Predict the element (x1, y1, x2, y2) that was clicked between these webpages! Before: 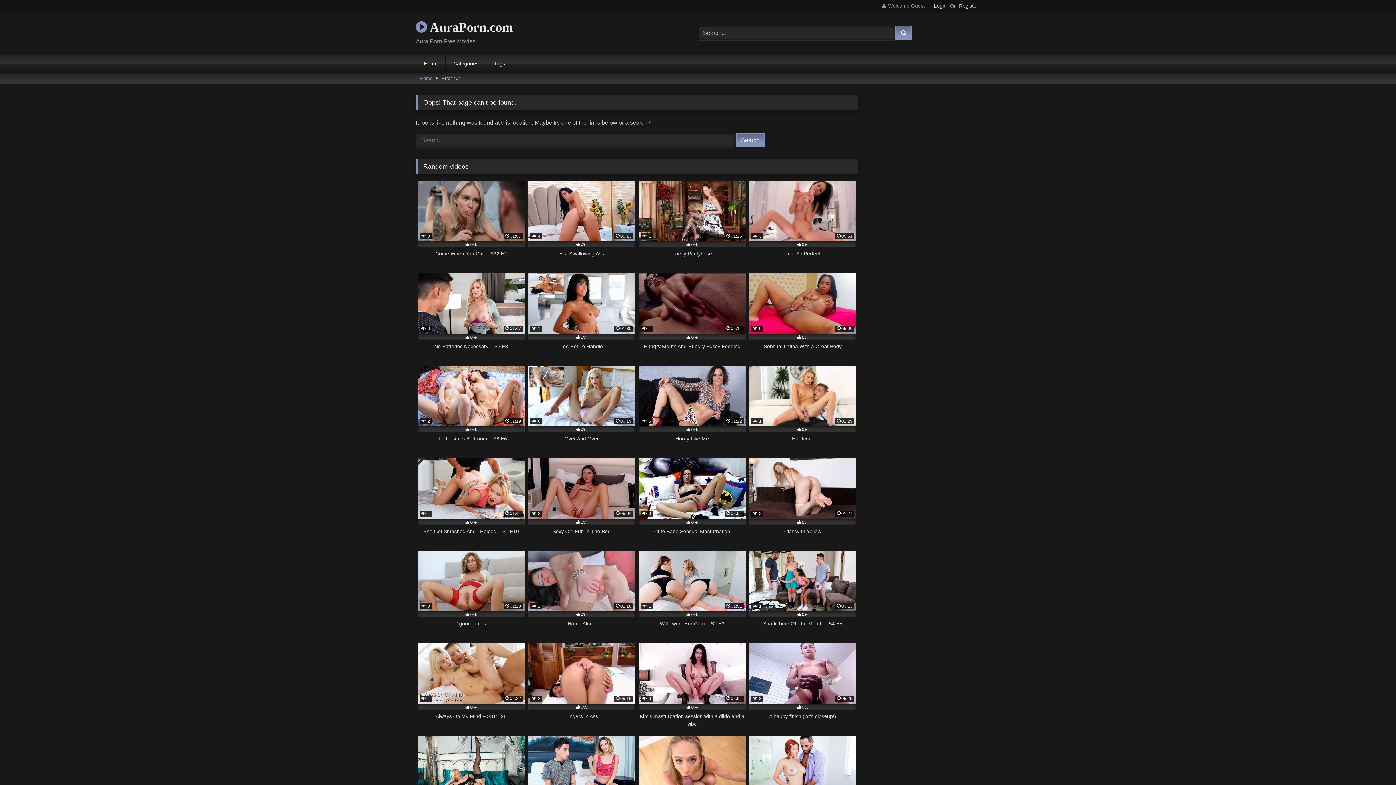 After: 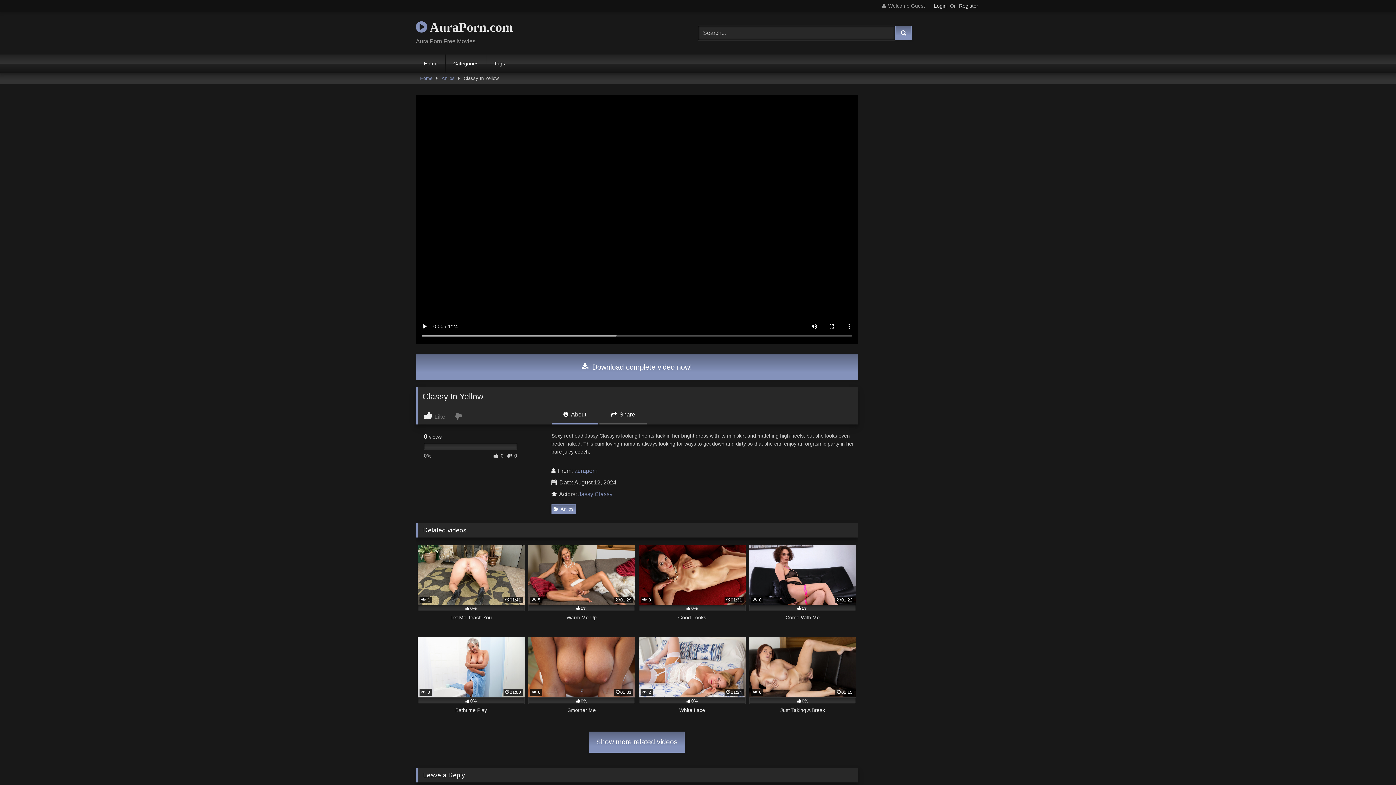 Action: label:  2
01:24
0%
Classy In Yellow bbox: (749, 458, 856, 543)